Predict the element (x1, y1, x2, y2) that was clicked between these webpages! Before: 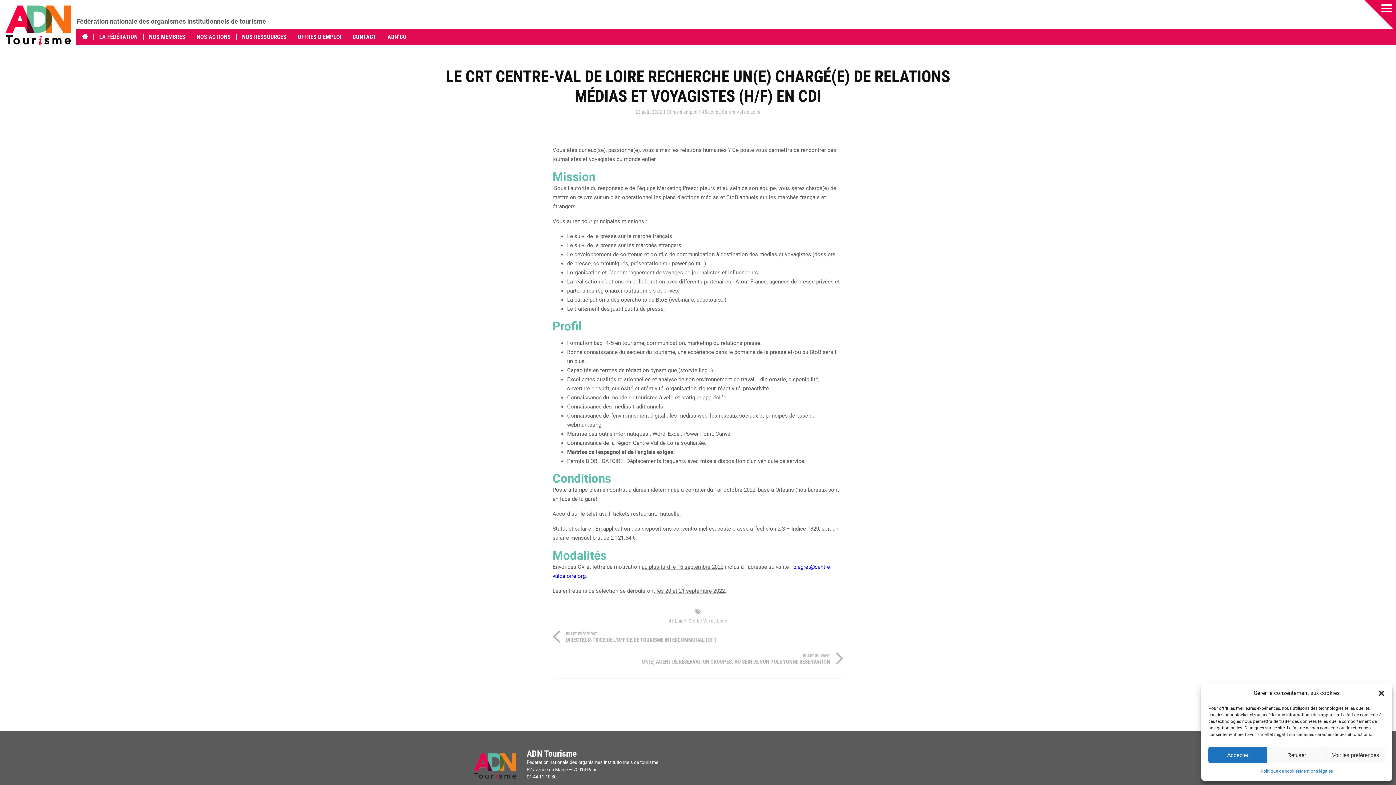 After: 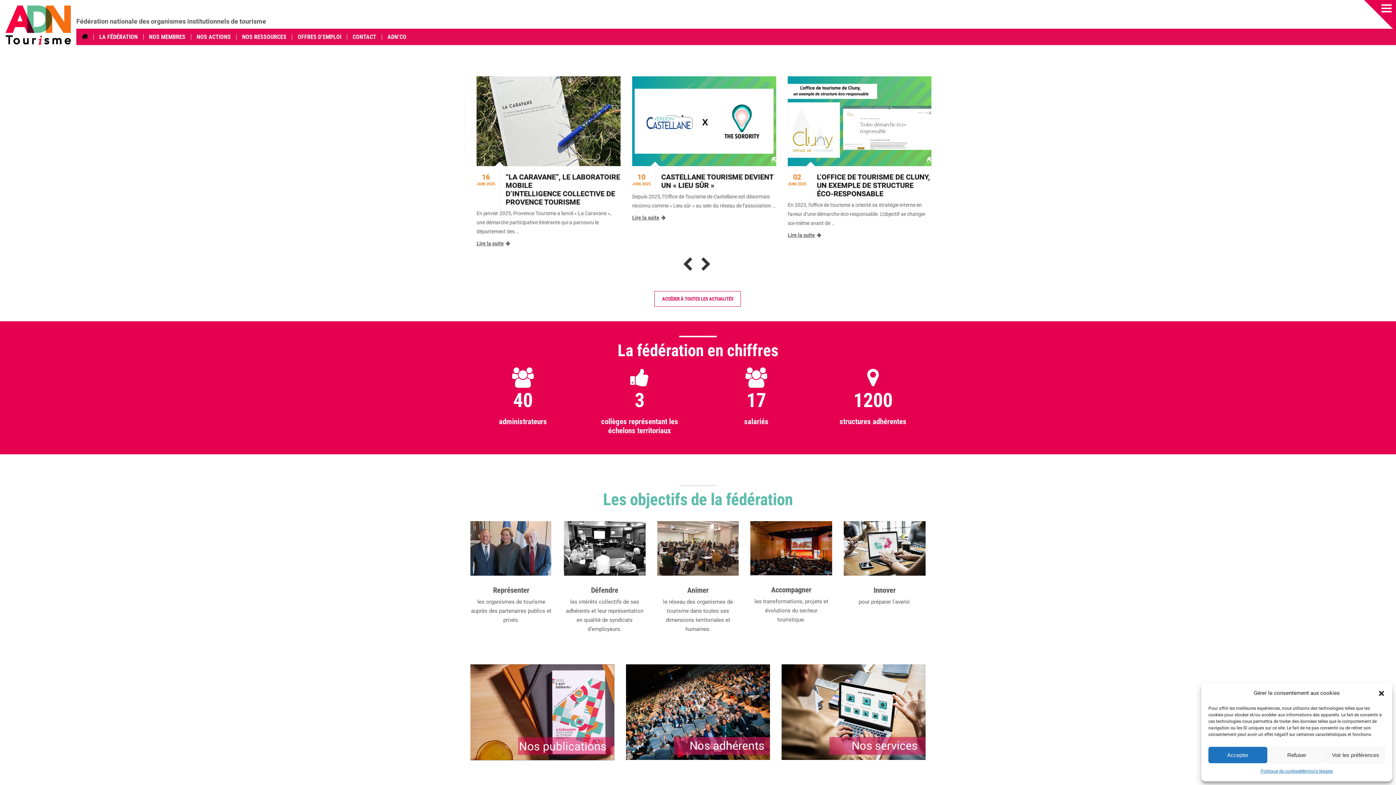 Action: bbox: (5, 5, 70, 45)